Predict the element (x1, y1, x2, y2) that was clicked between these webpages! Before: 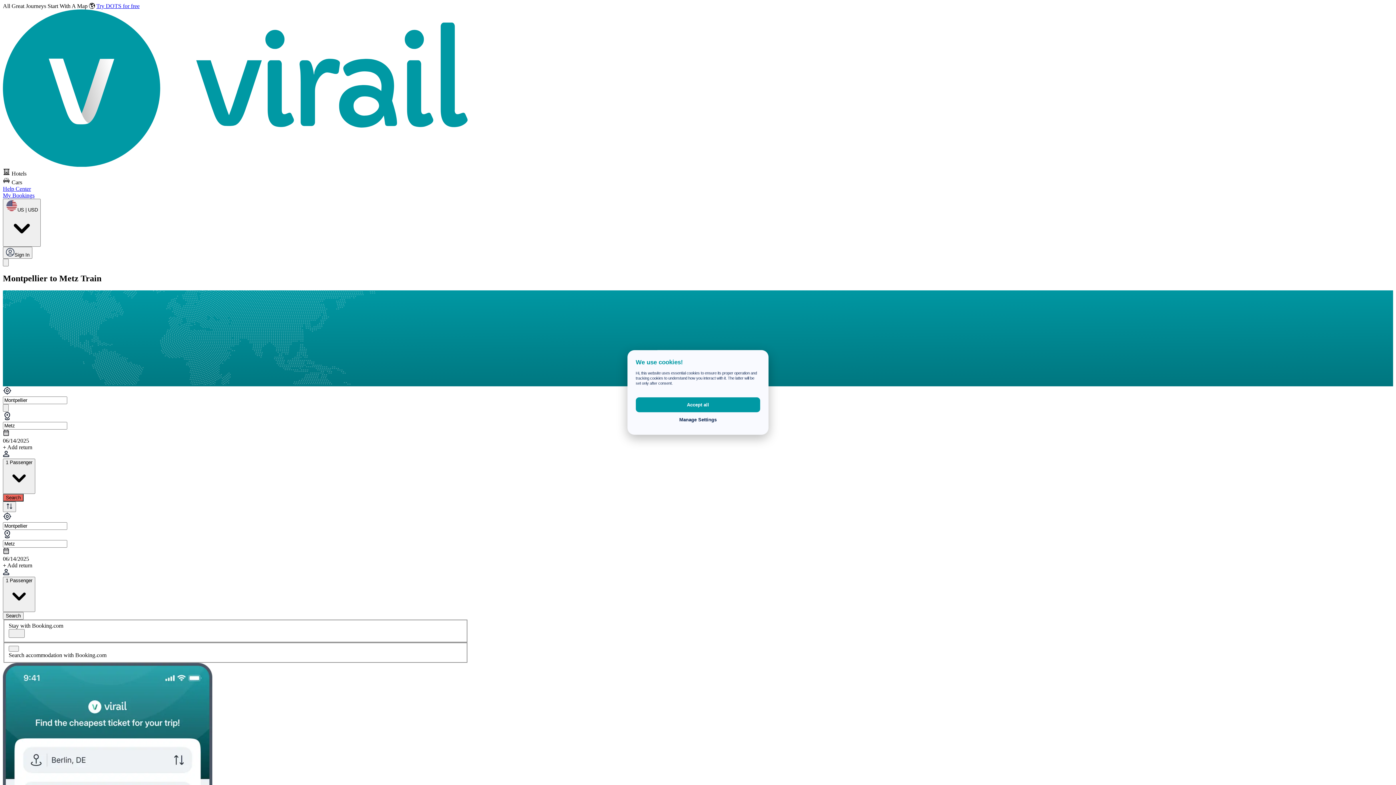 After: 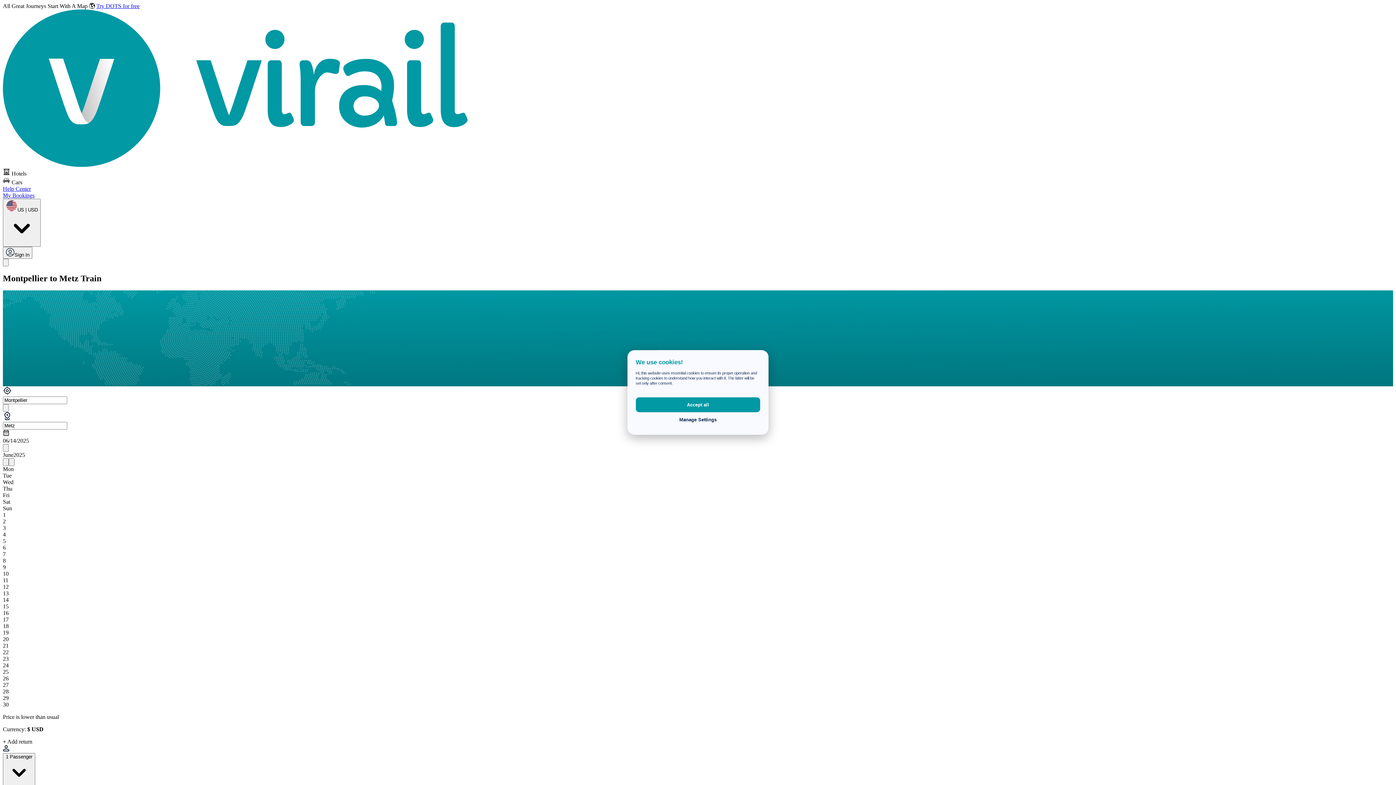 Action: label: 06/14/2025 bbox: (2, 437, 468, 444)